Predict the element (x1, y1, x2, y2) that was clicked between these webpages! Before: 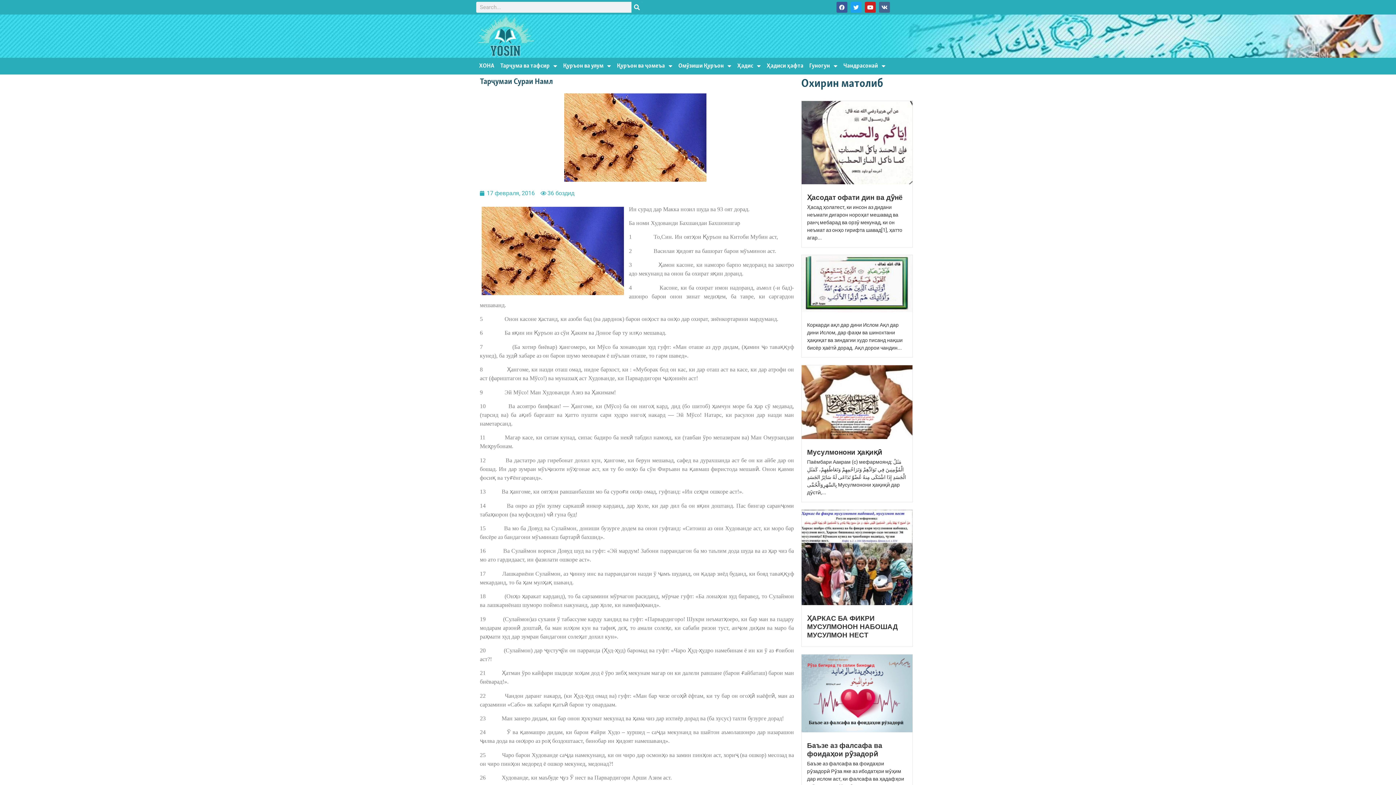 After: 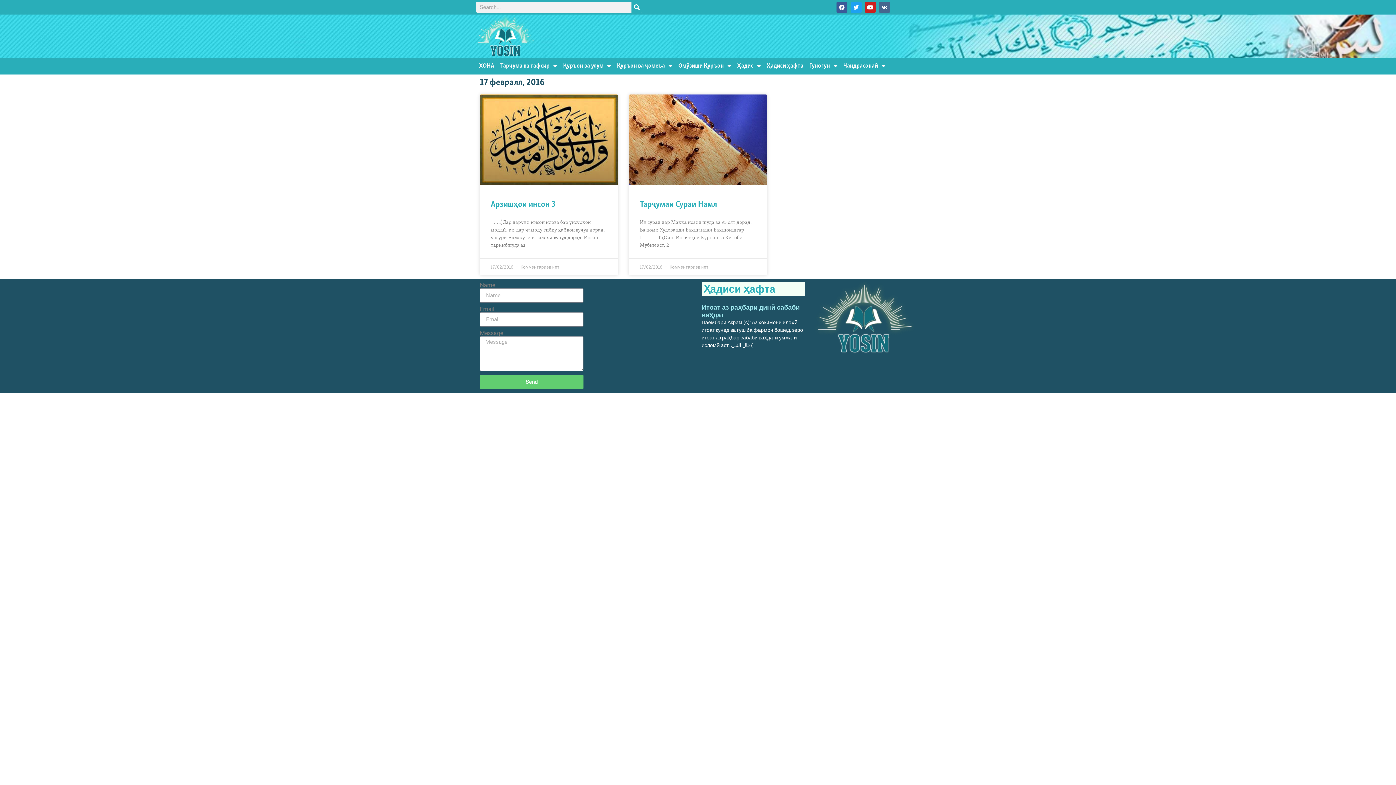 Action: label: 17 февраля, 2016 bbox: (480, 188, 534, 197)